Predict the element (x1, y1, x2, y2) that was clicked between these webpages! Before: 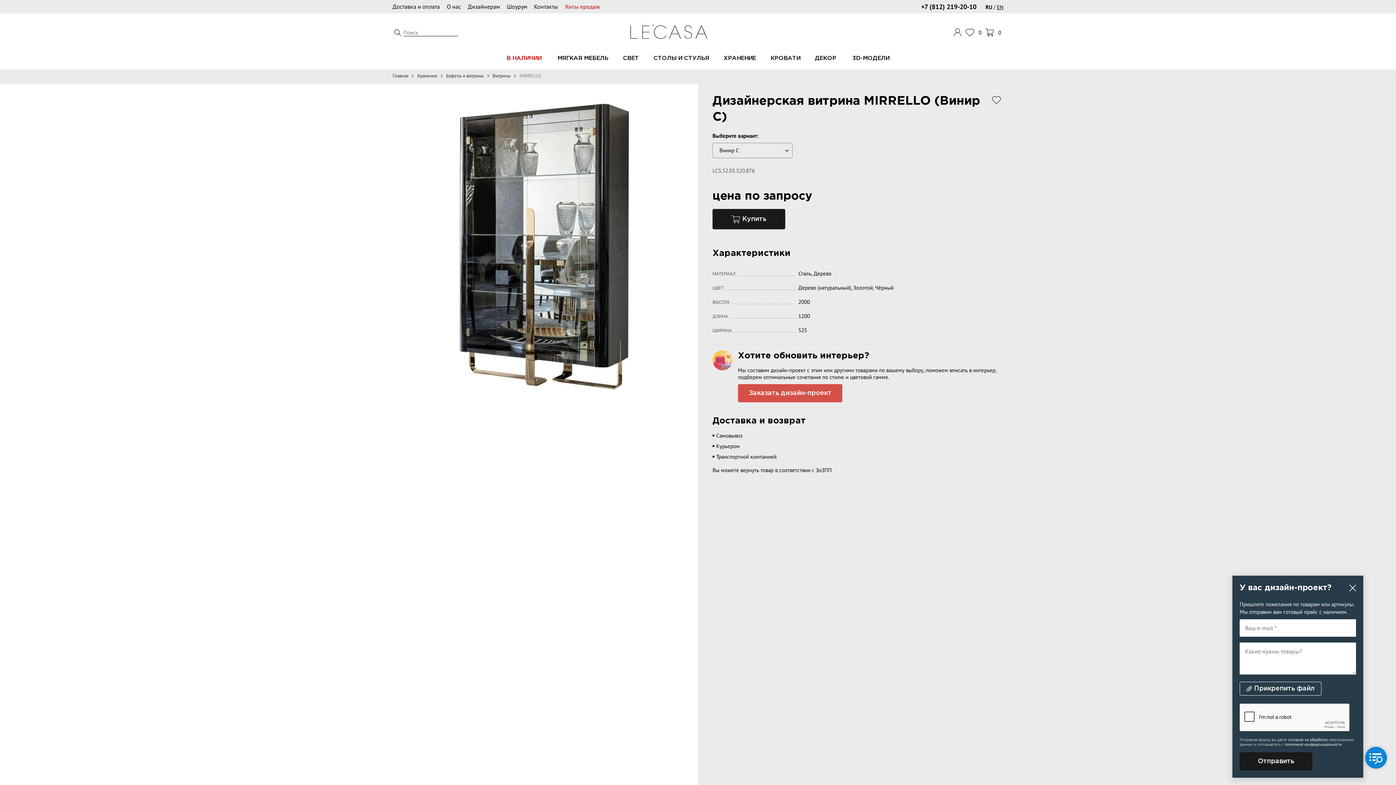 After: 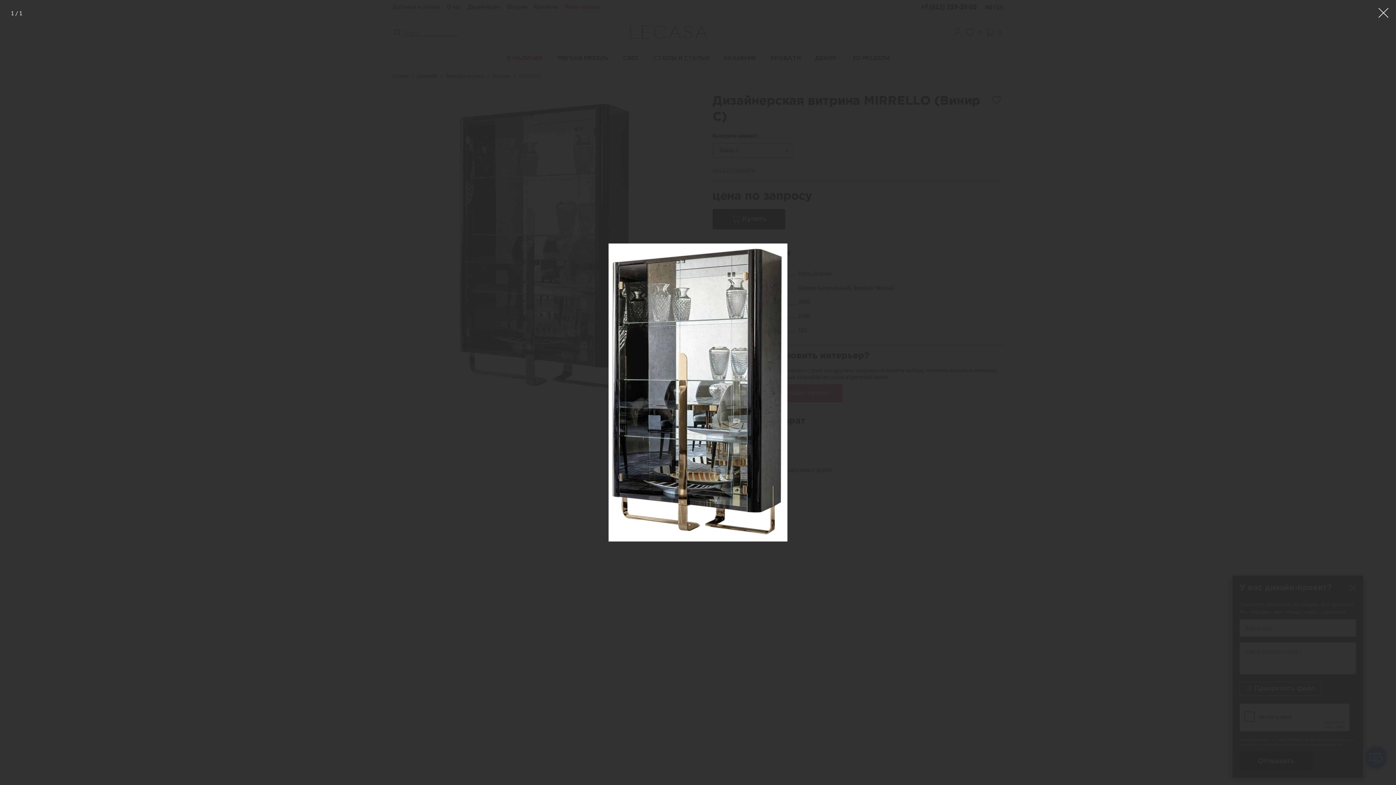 Action: bbox: (407, 98, 683, 396)